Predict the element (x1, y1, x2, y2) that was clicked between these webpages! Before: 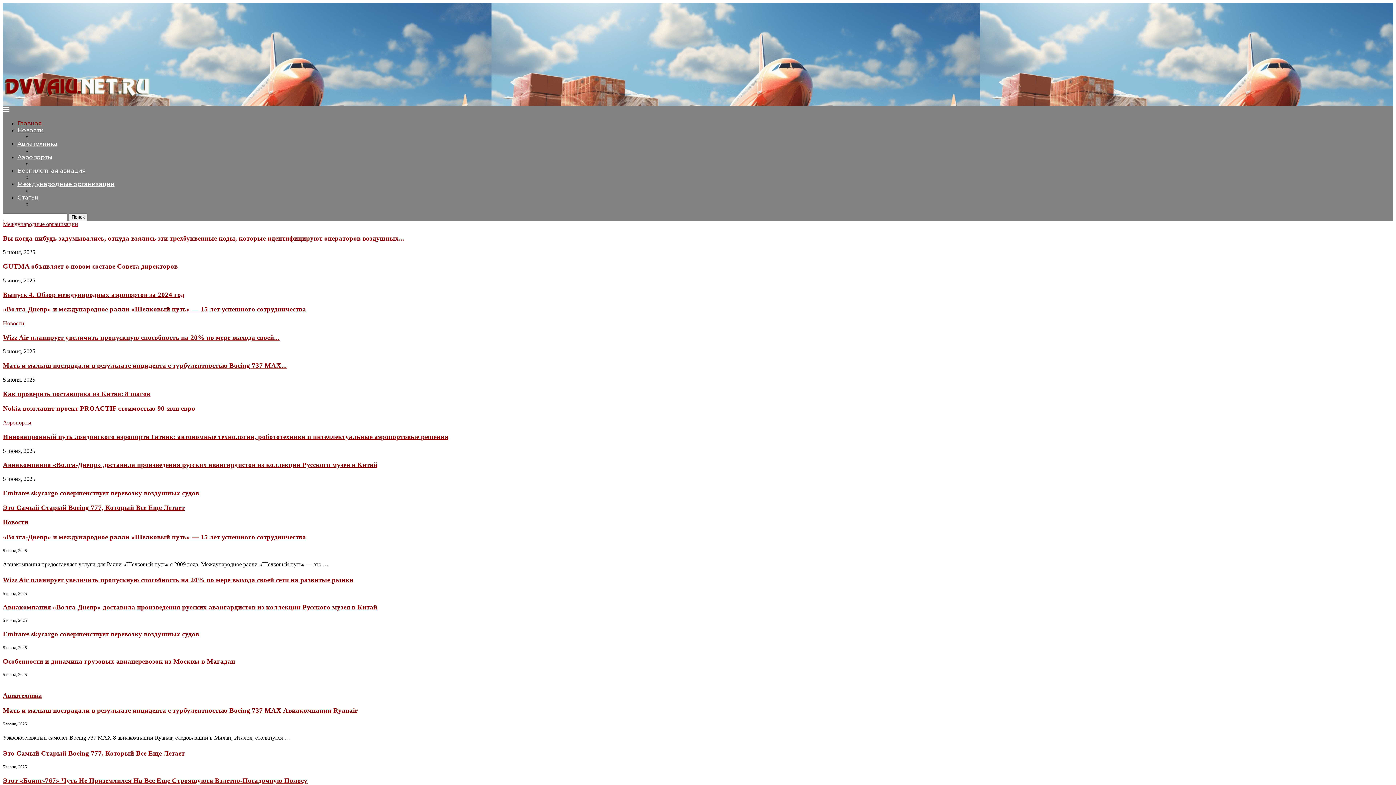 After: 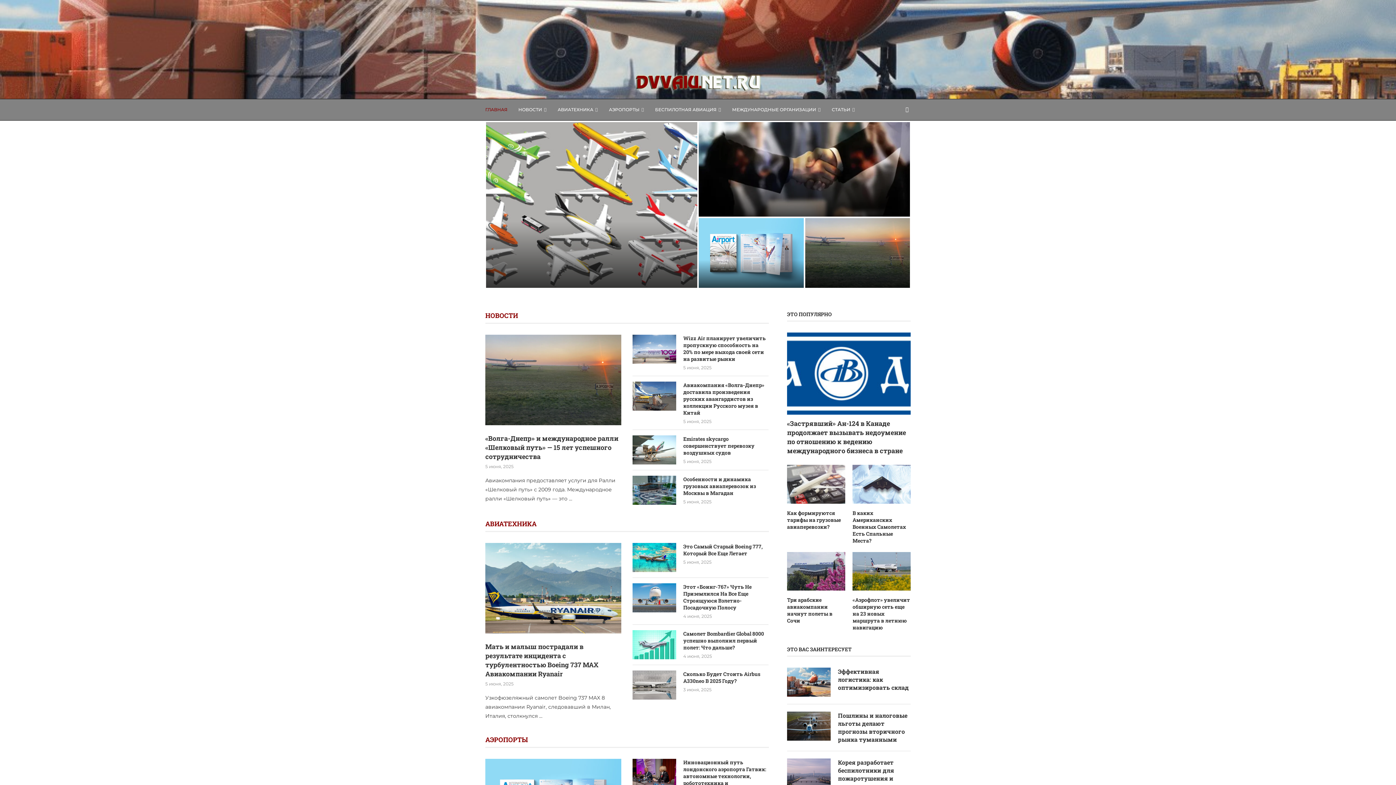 Action: bbox: (17, 120, 41, 126) label: Главная